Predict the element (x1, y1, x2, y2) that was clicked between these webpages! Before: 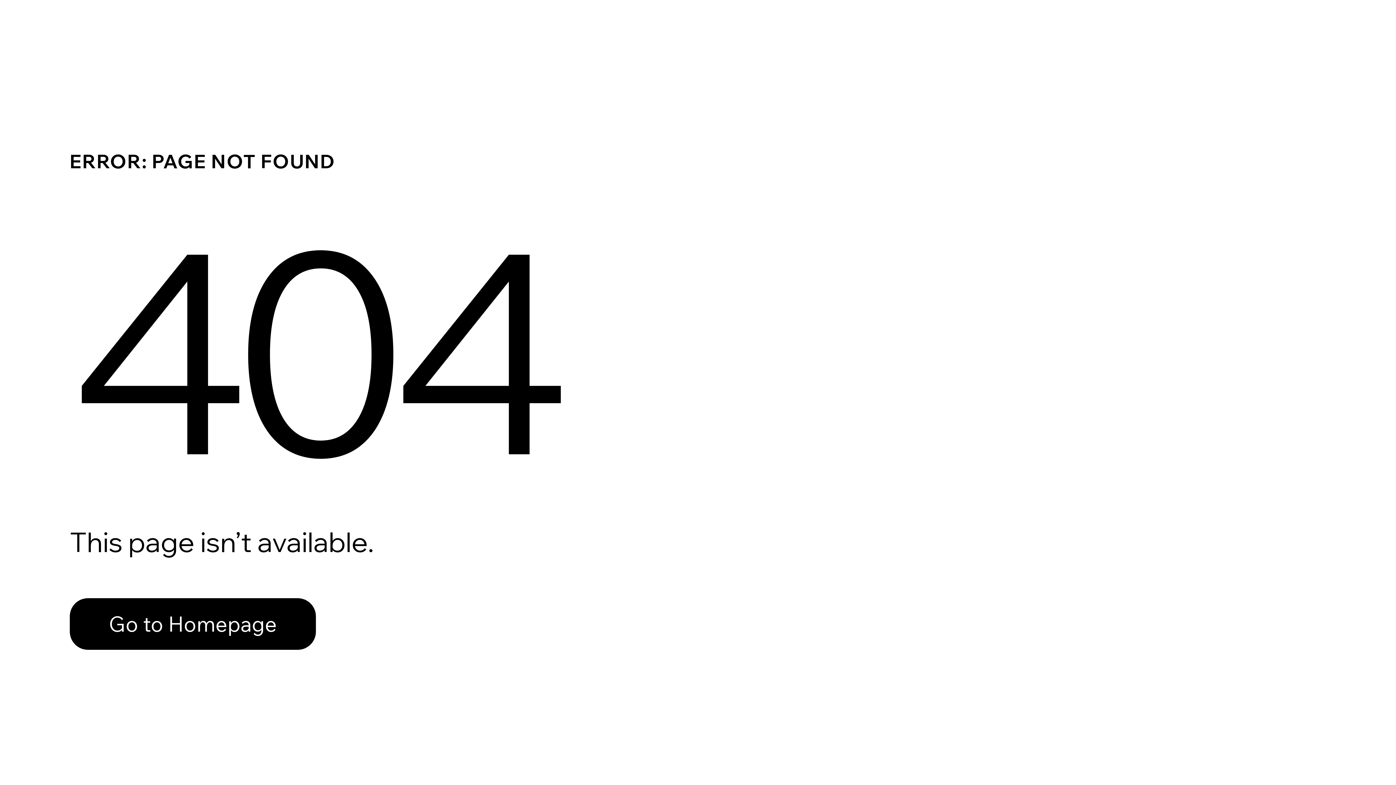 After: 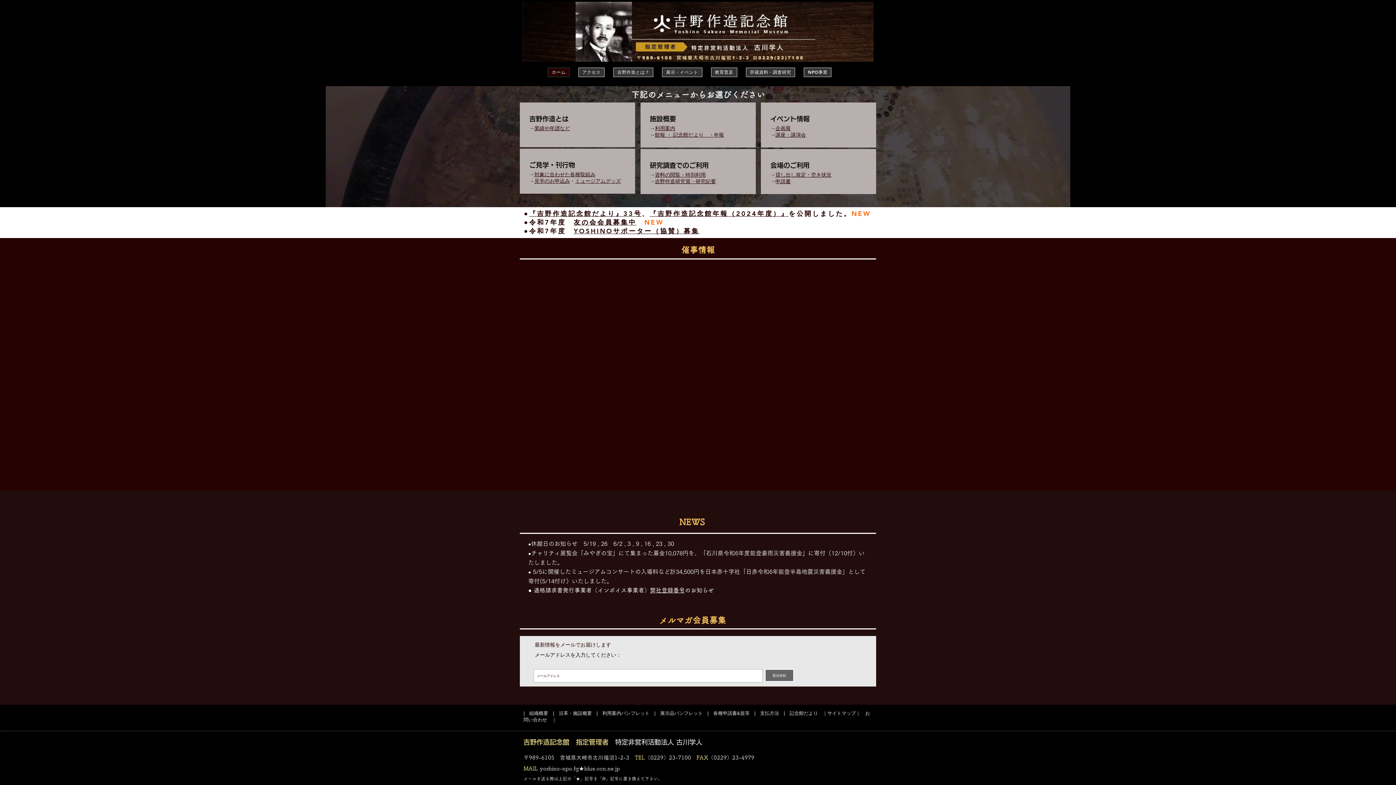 Action: label: Go to Homepage bbox: (69, 582, 768, 659)